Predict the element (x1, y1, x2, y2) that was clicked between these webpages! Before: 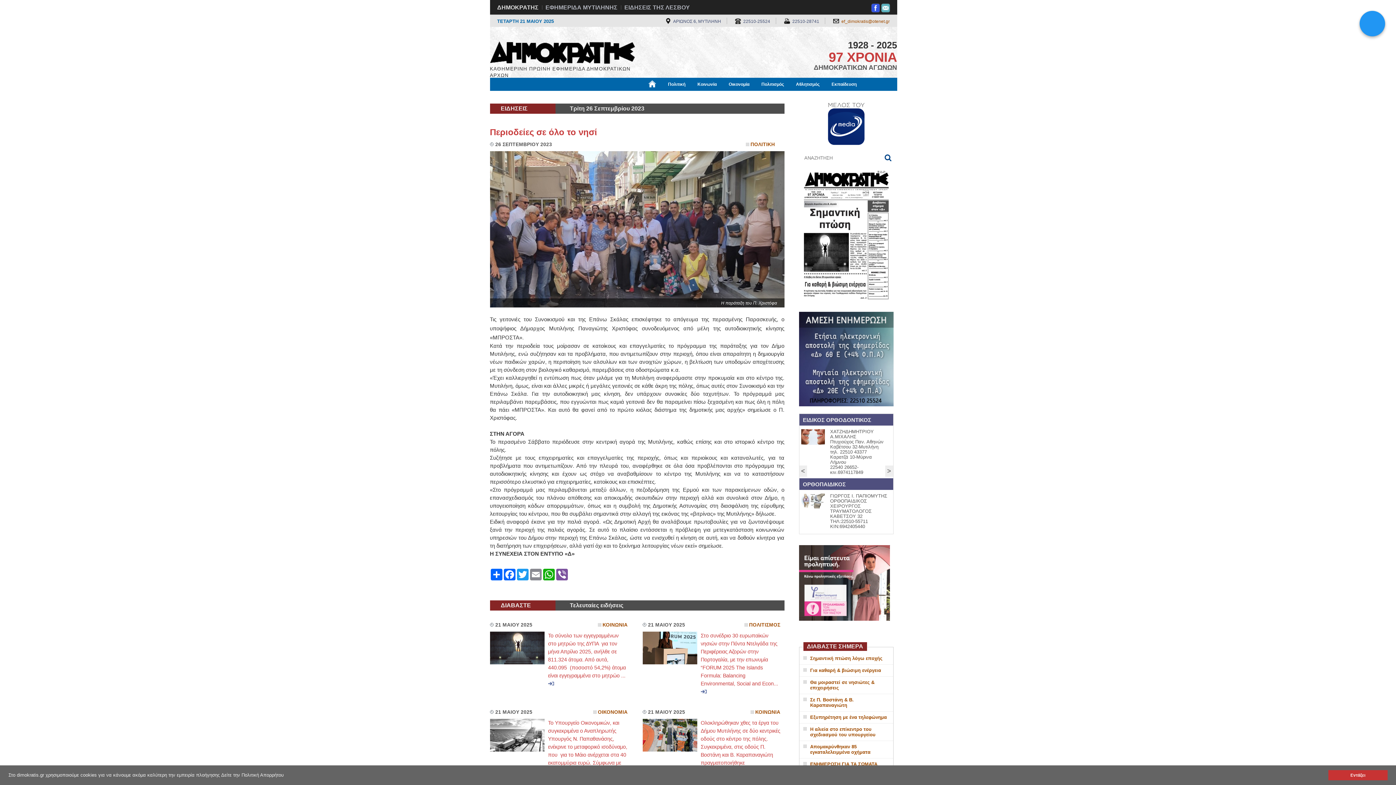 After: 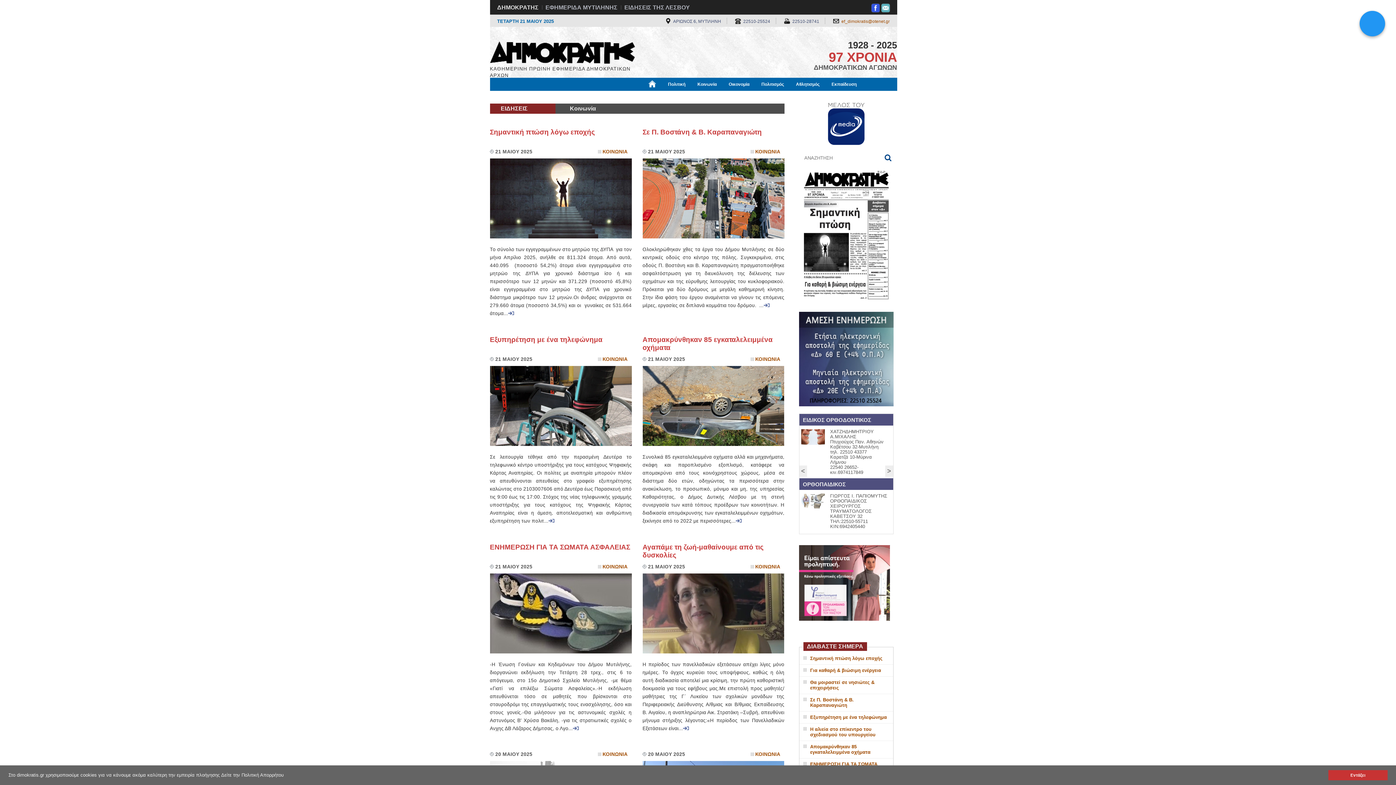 Action: bbox: (692, 78, 722, 90) label: Κοινωνία